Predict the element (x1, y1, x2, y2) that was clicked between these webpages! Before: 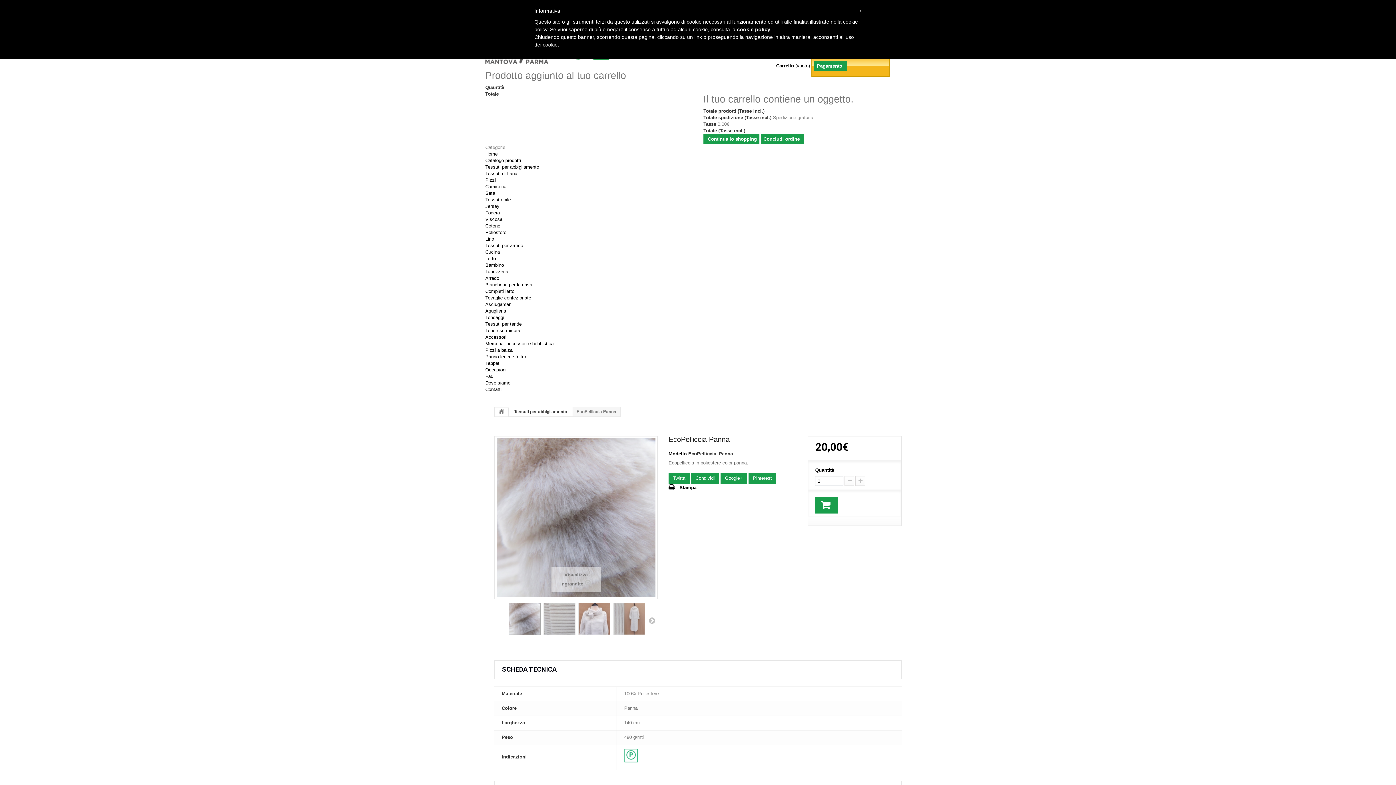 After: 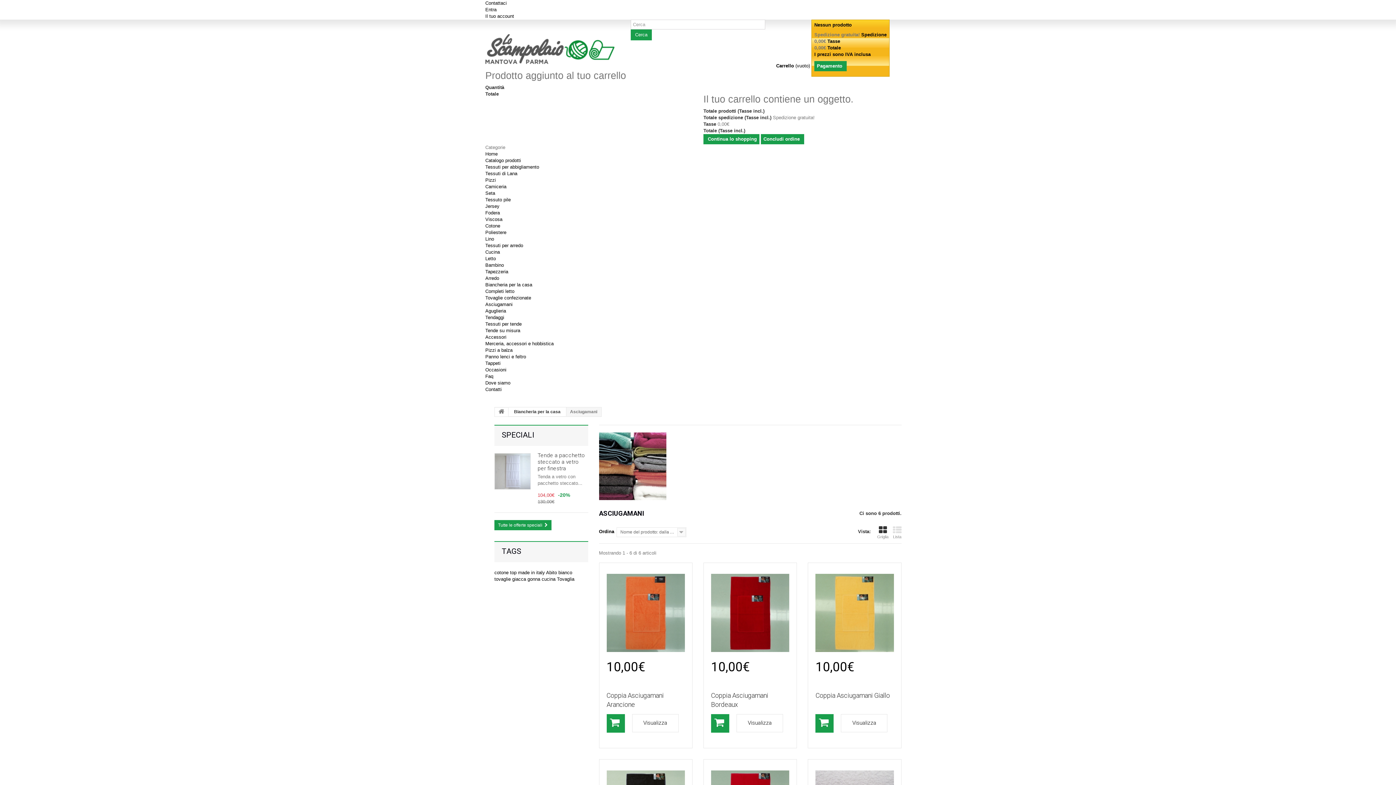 Action: bbox: (485, 301, 512, 307) label: Asciugamani